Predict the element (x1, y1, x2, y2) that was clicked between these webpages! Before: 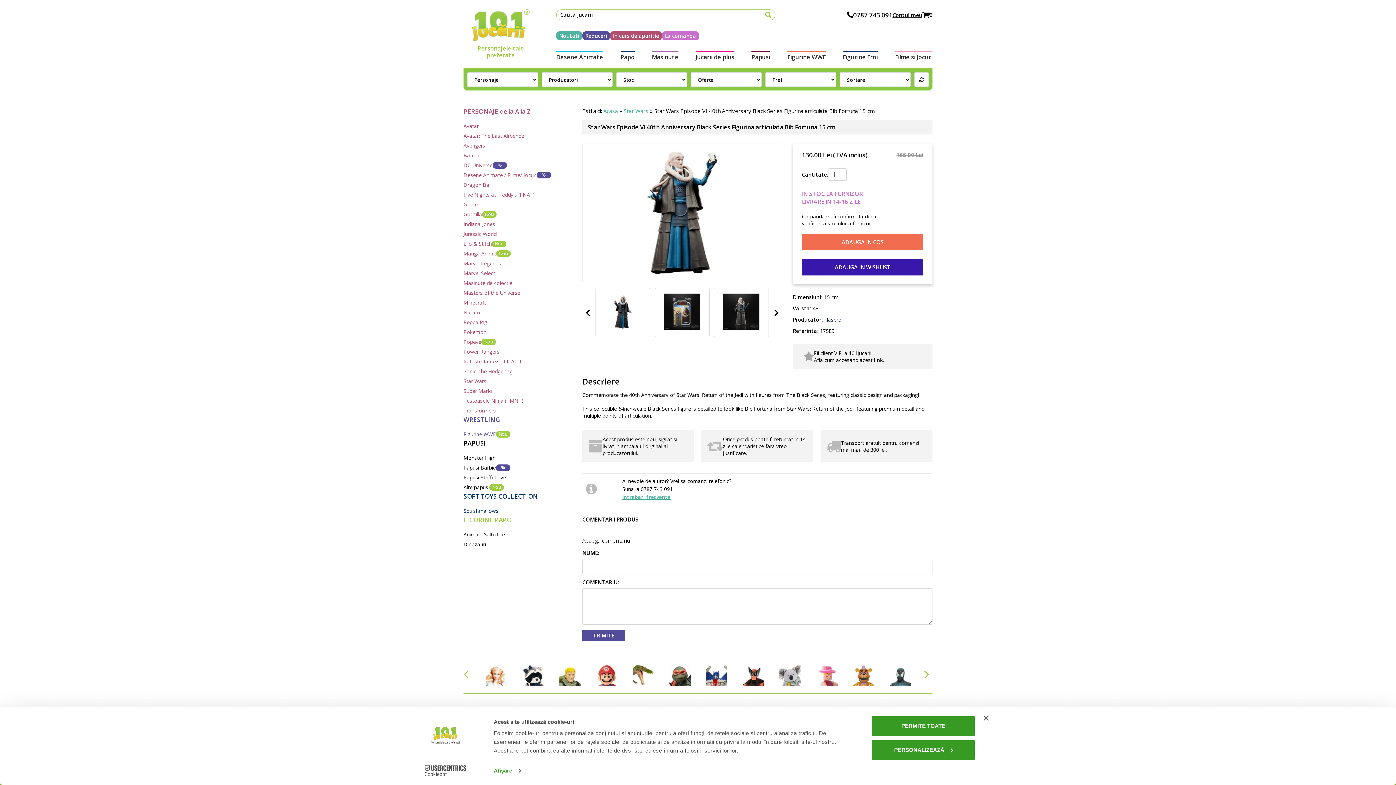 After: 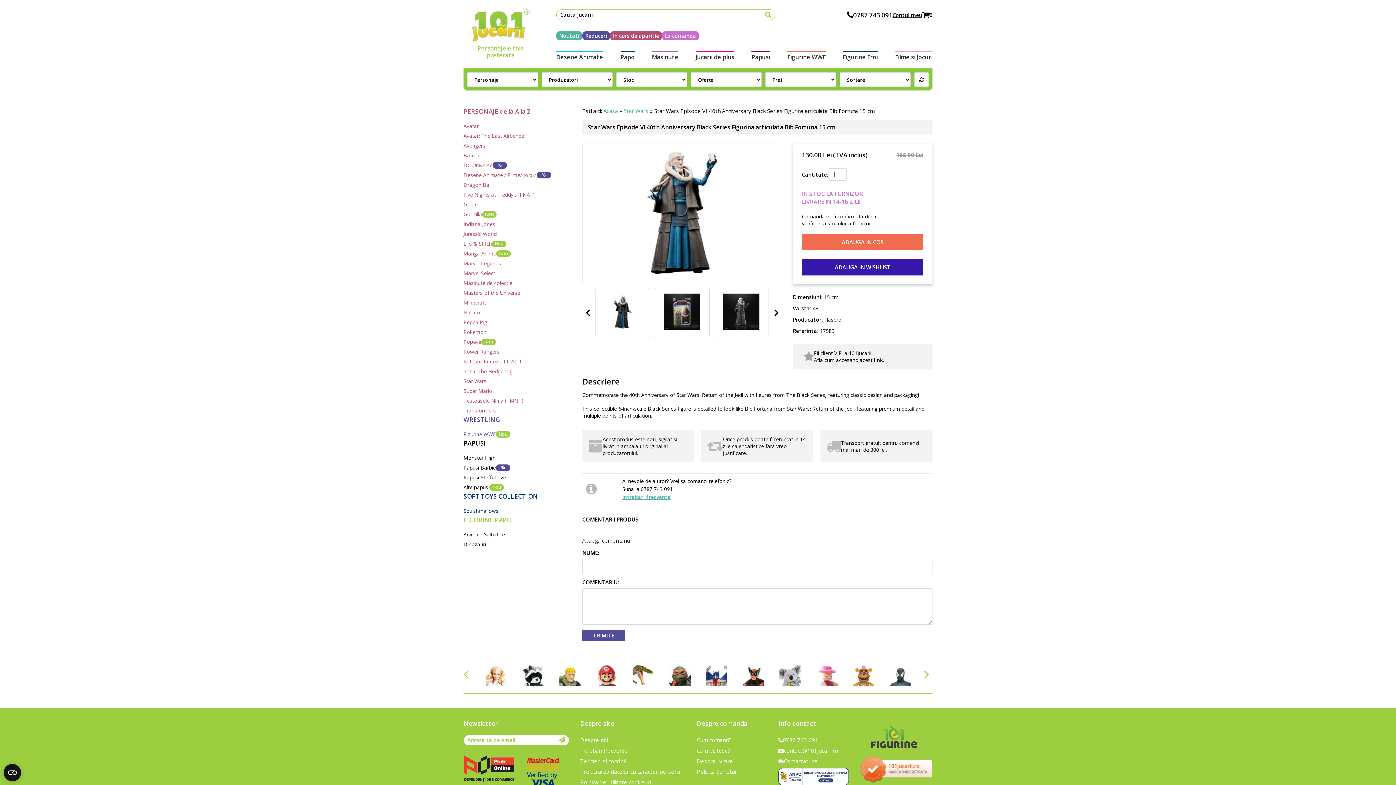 Action: label: PERMITE TOATE bbox: (871, 715, 975, 737)